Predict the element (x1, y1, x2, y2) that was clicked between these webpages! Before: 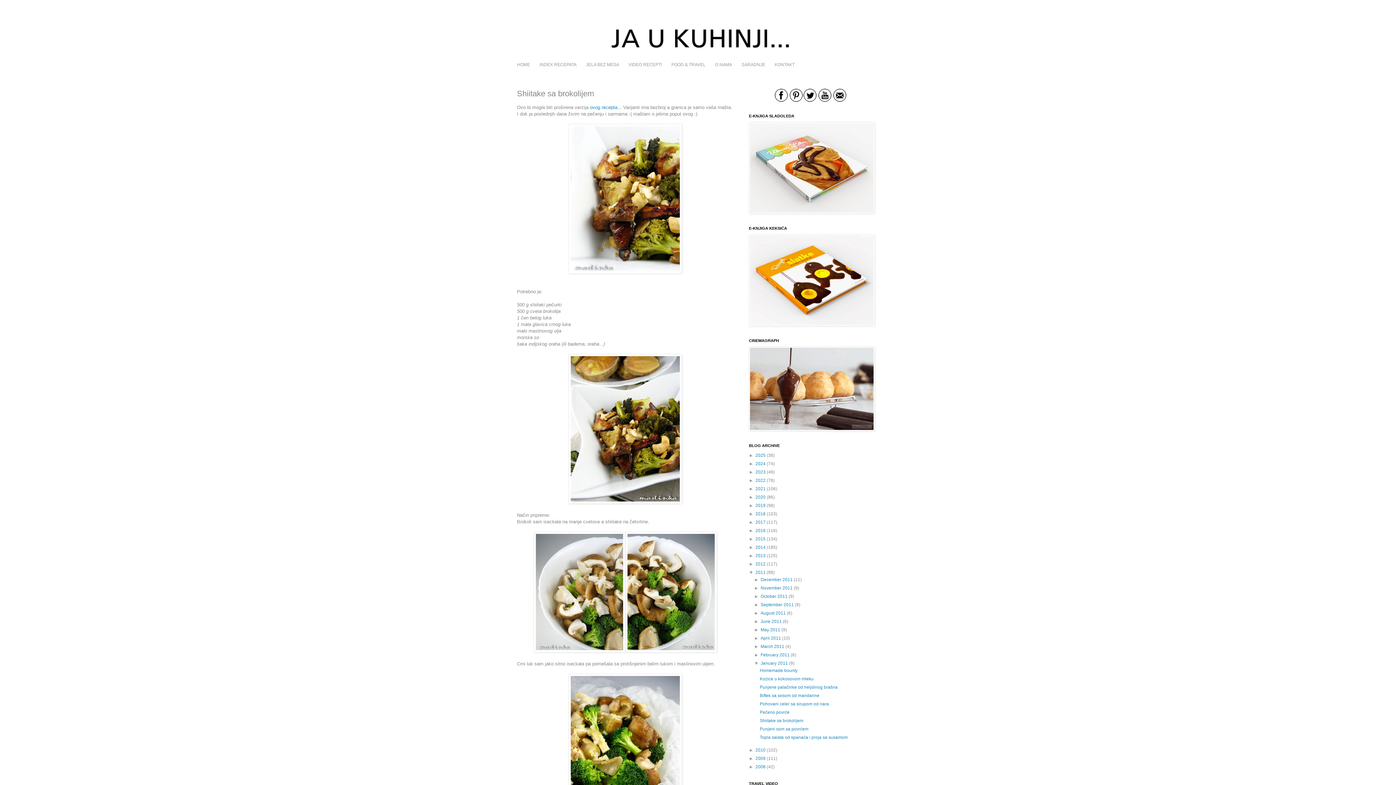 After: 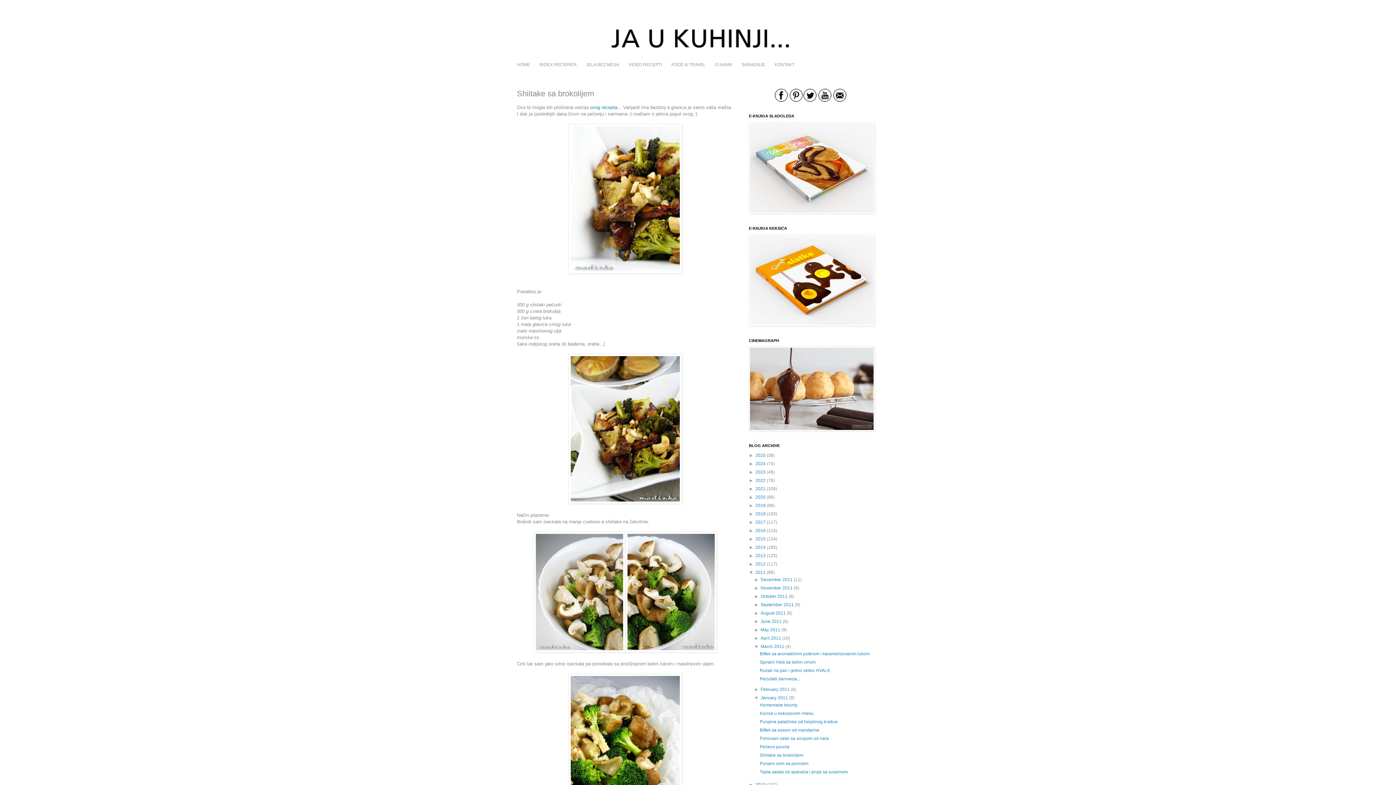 Action: bbox: (754, 644, 760, 649) label: ►  